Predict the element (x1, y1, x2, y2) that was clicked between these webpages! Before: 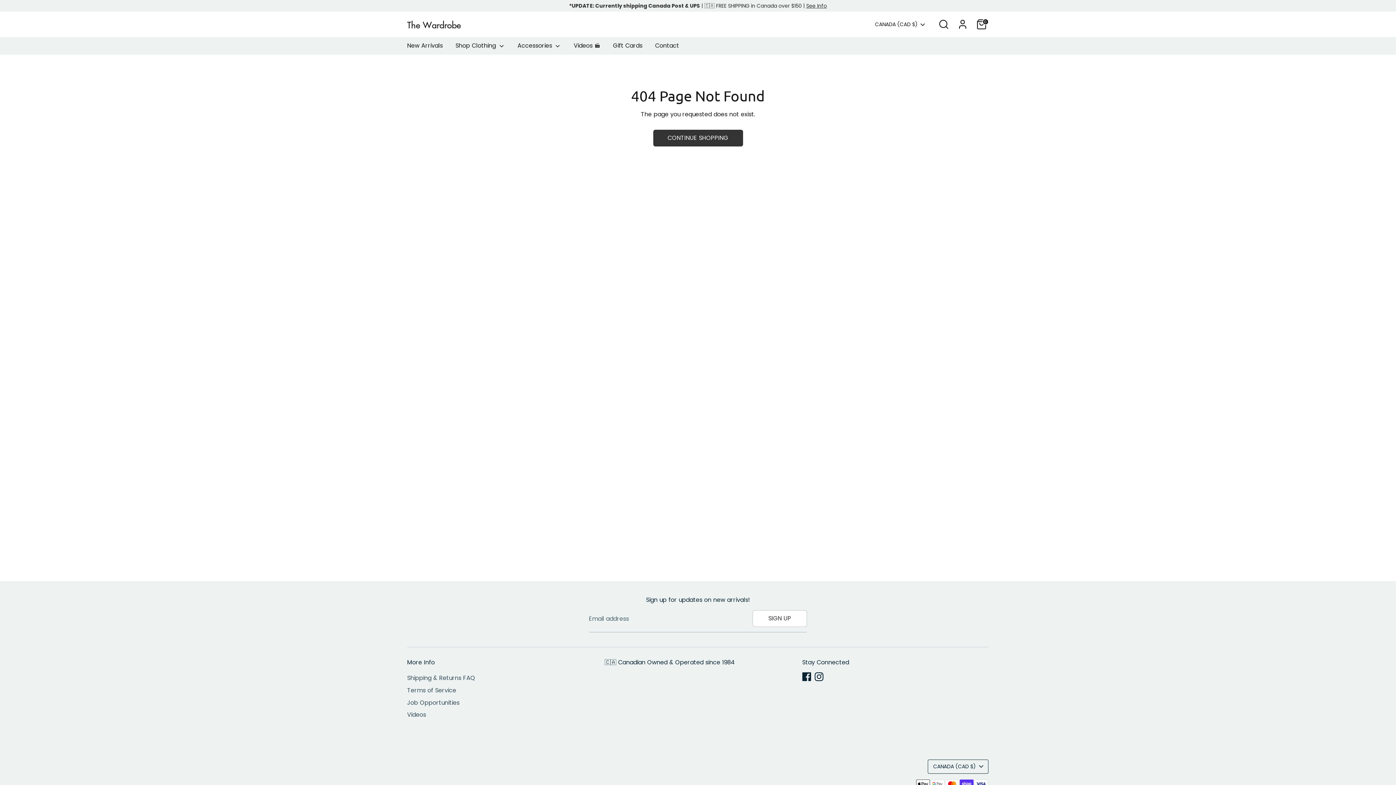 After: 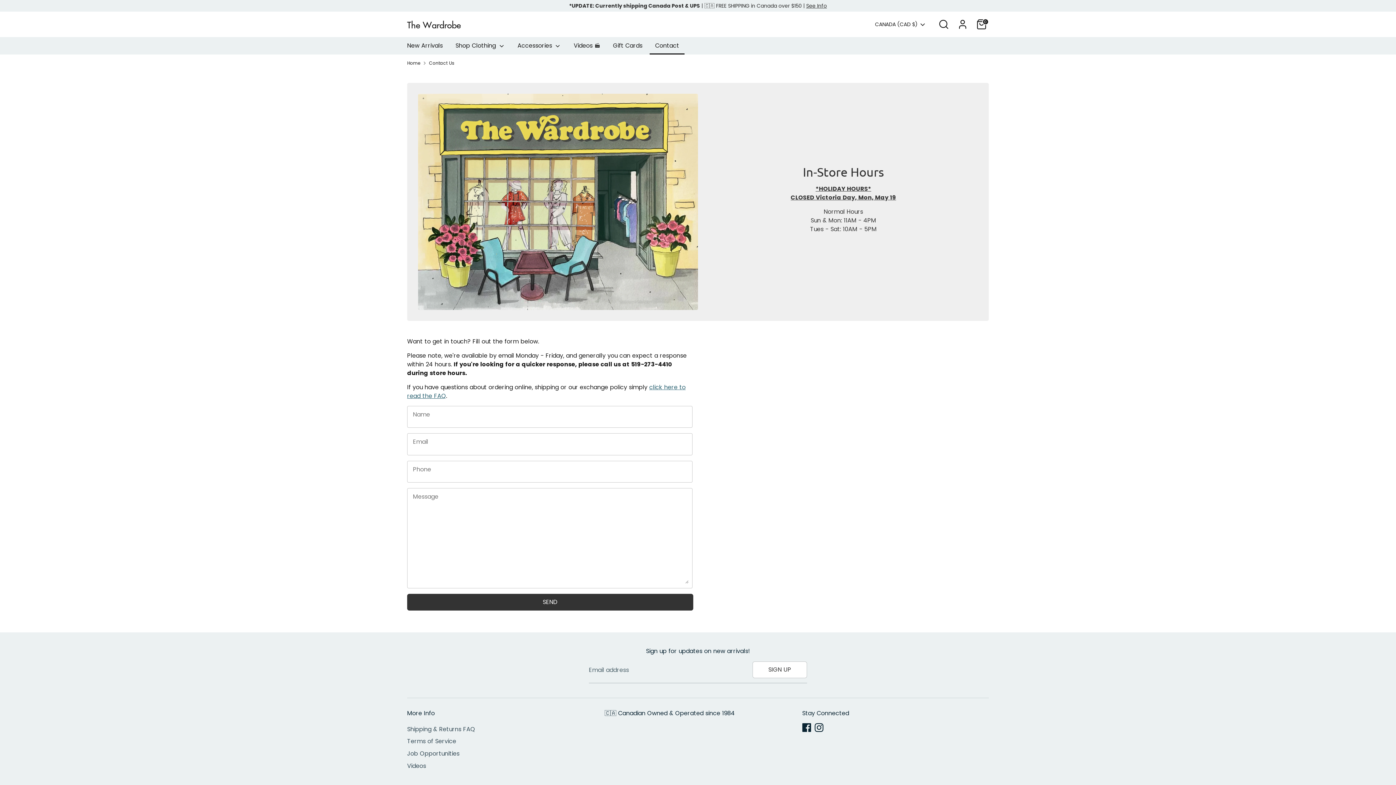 Action: bbox: (649, 41, 684, 54) label: Contact